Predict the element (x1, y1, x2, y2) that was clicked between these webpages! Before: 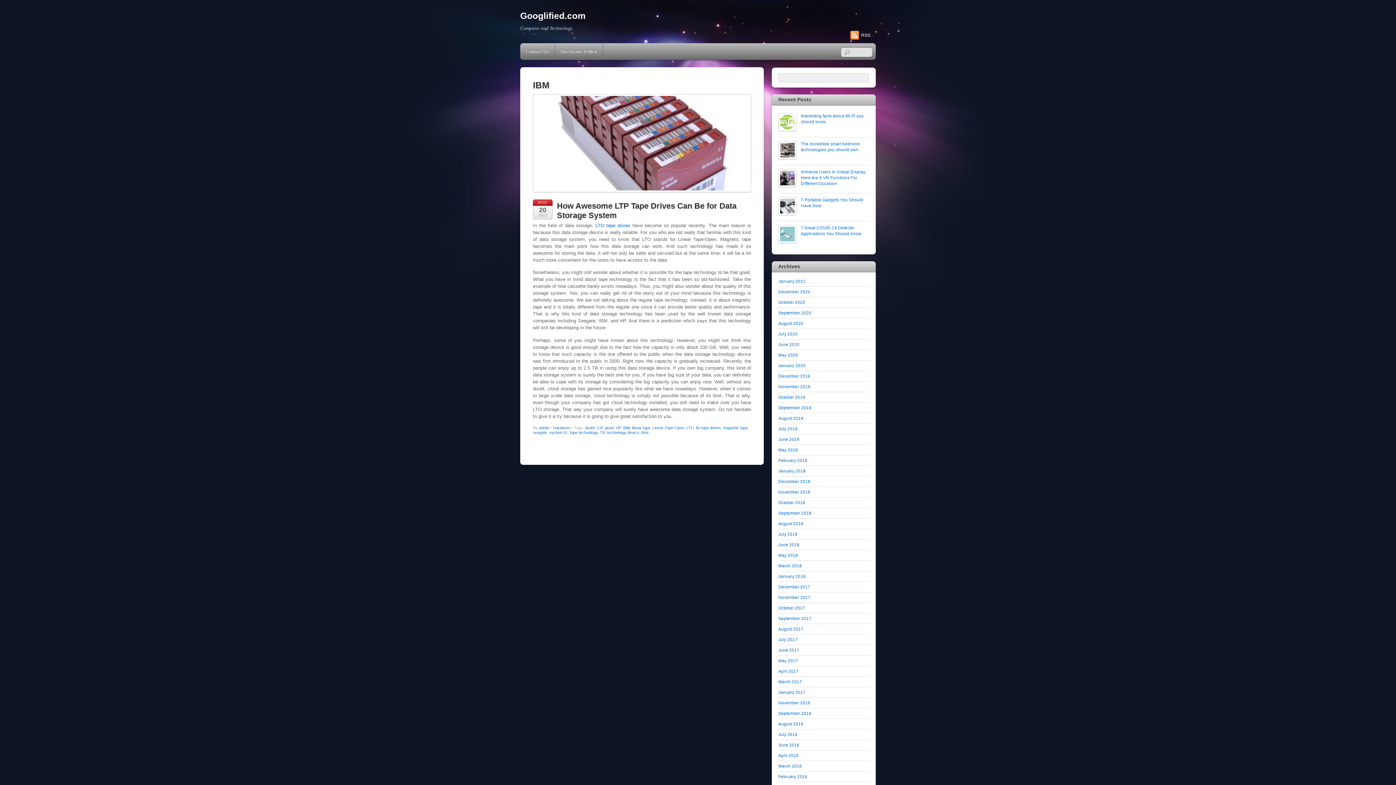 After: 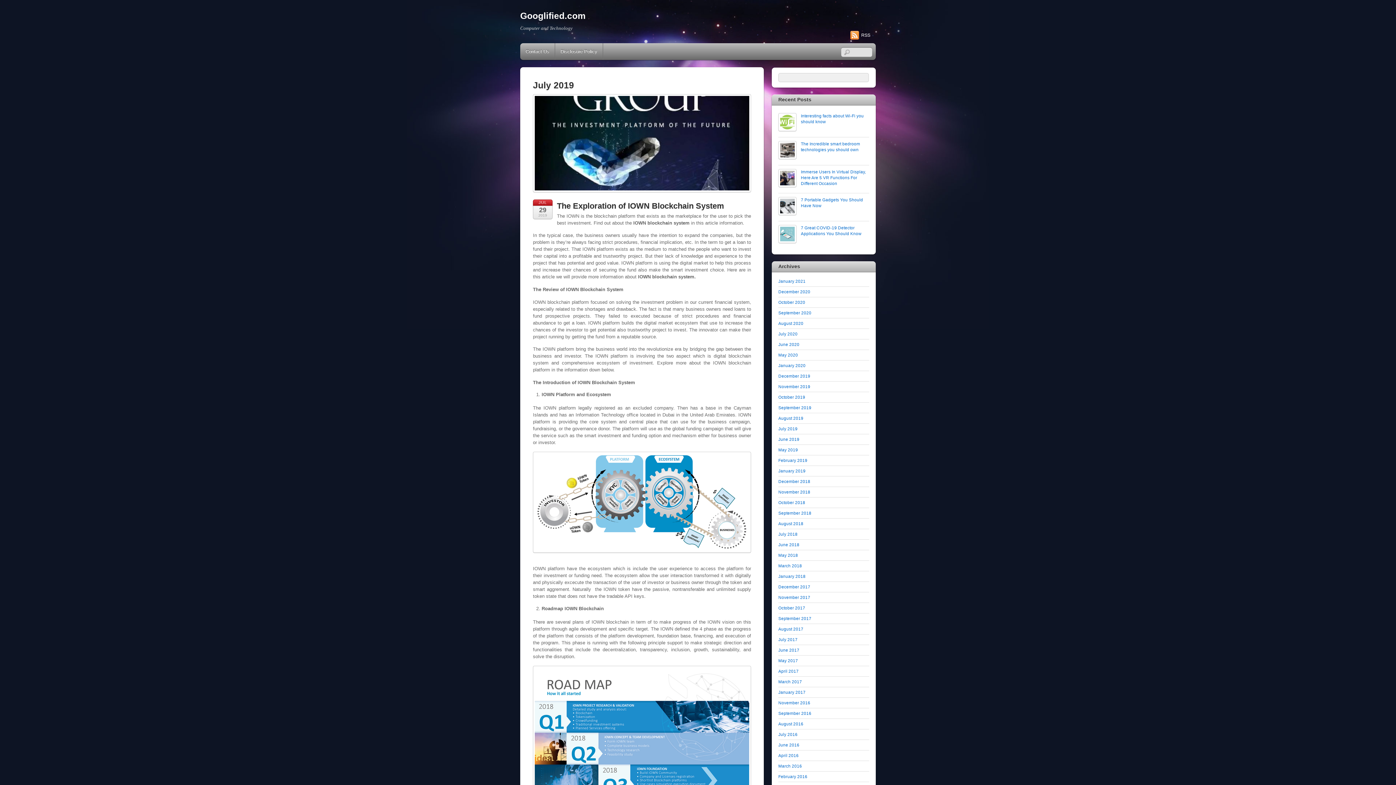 Action: label: July 2019 bbox: (778, 426, 797, 431)